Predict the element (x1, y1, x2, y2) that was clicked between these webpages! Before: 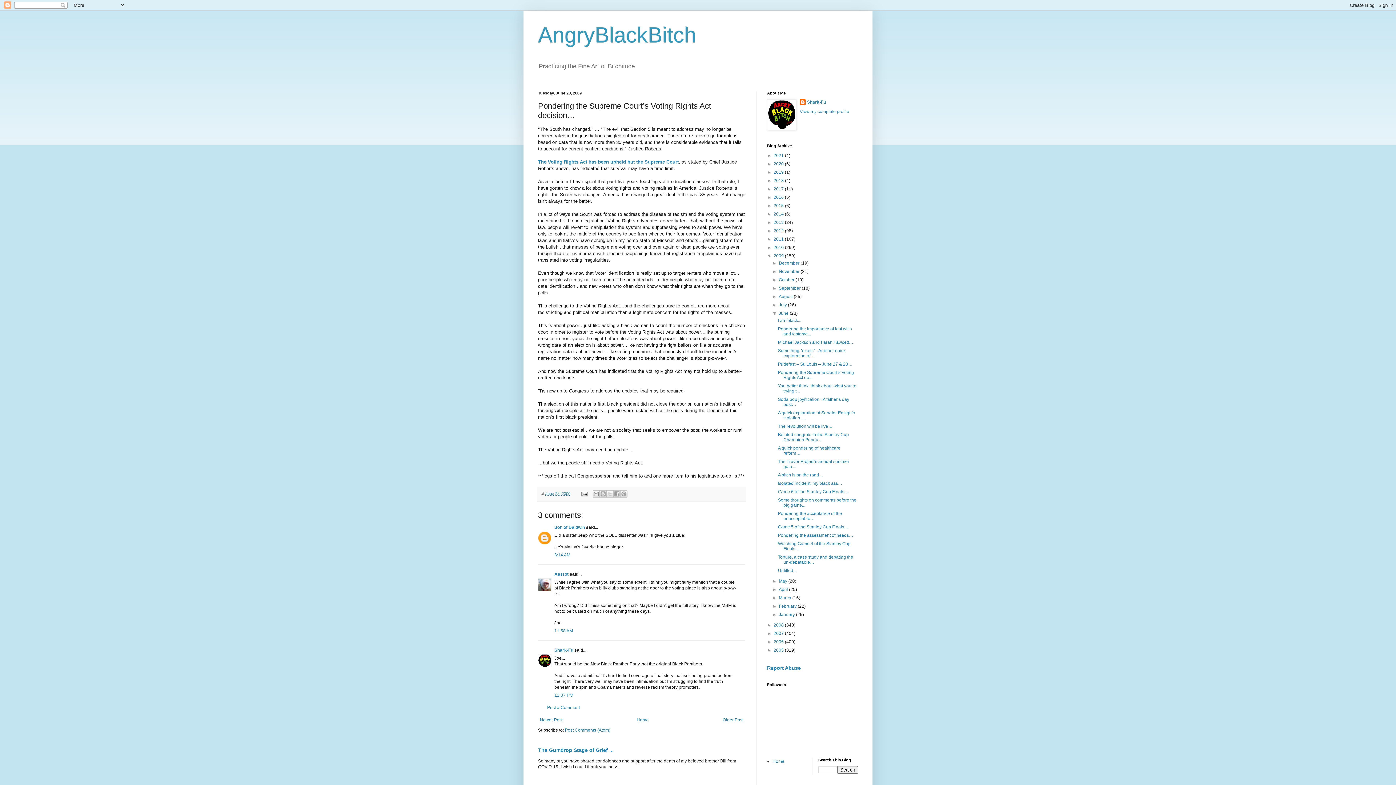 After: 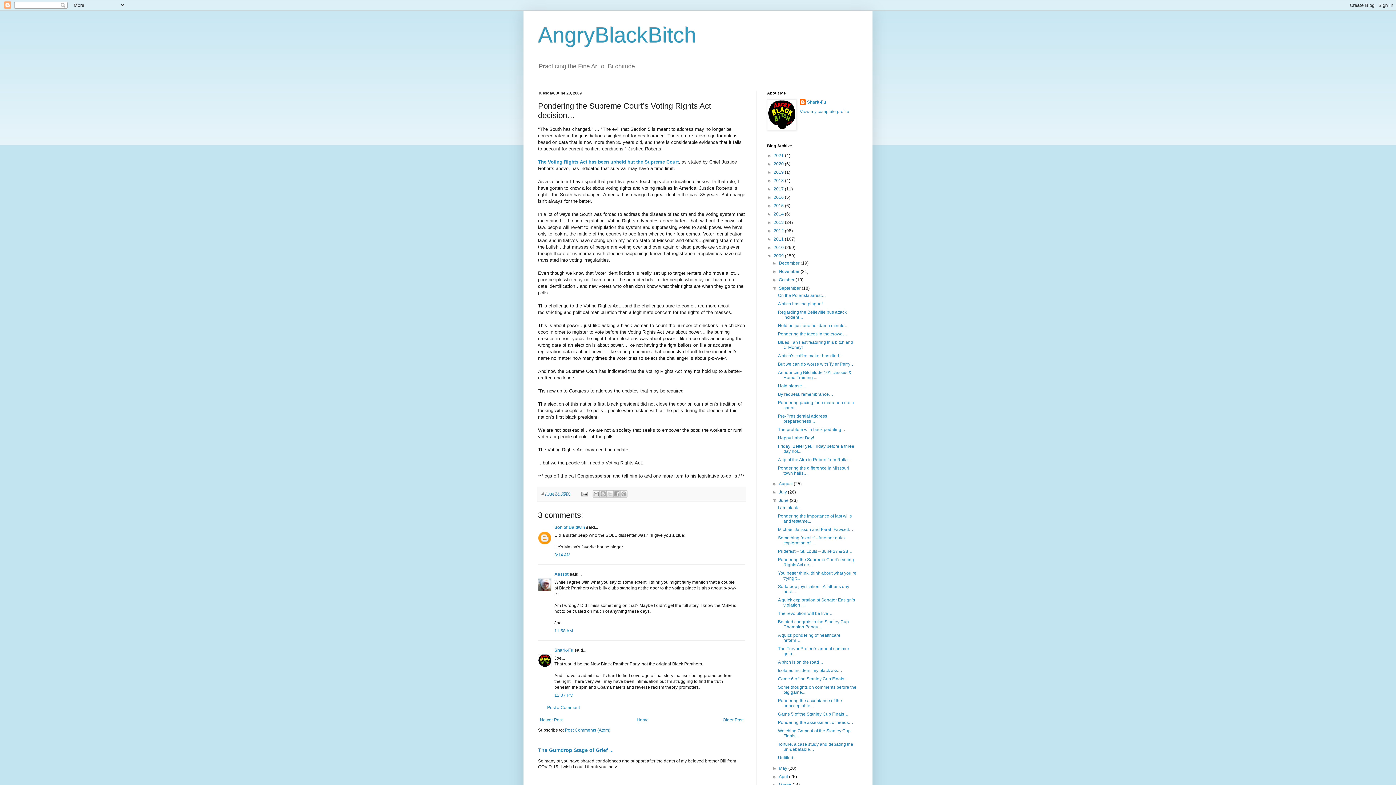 Action: bbox: (772, 285, 779, 291) label: ►  